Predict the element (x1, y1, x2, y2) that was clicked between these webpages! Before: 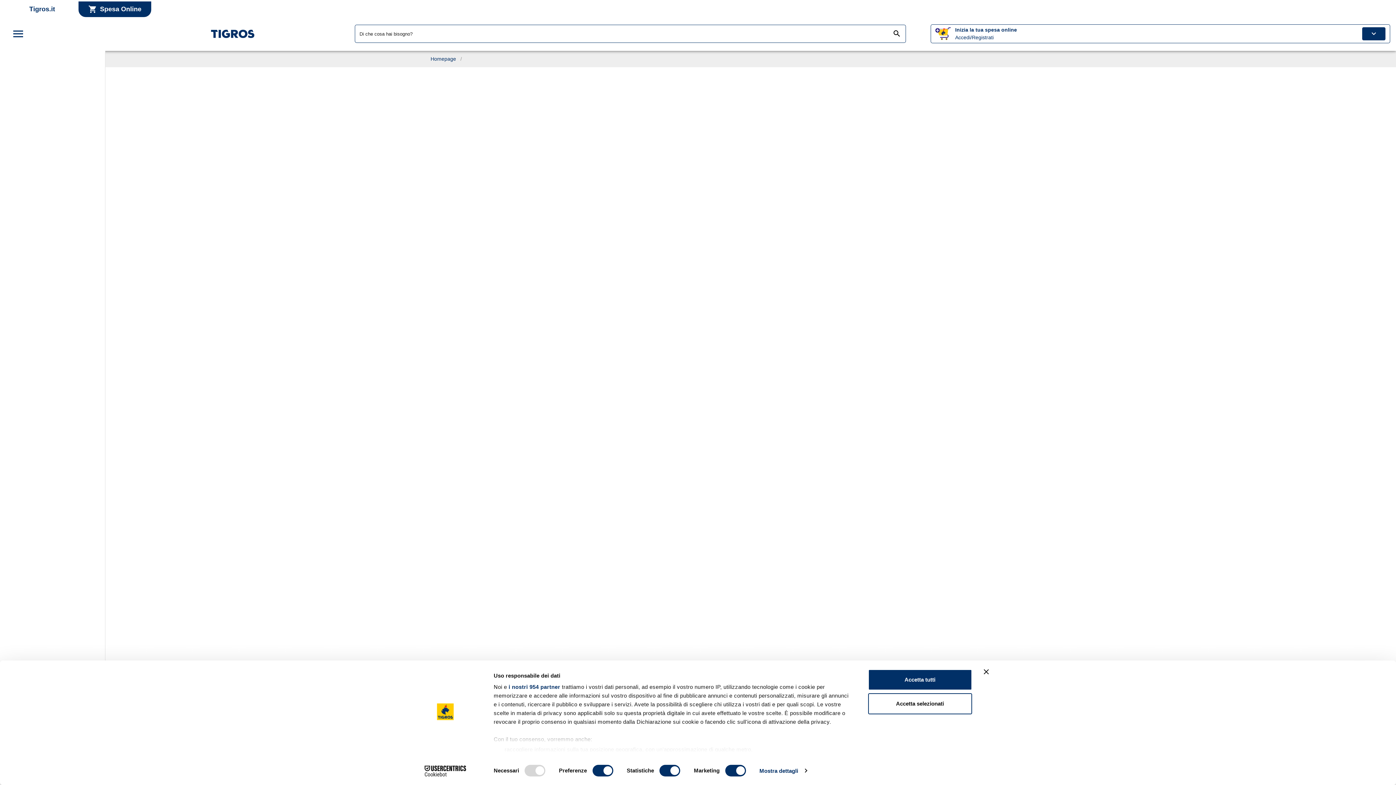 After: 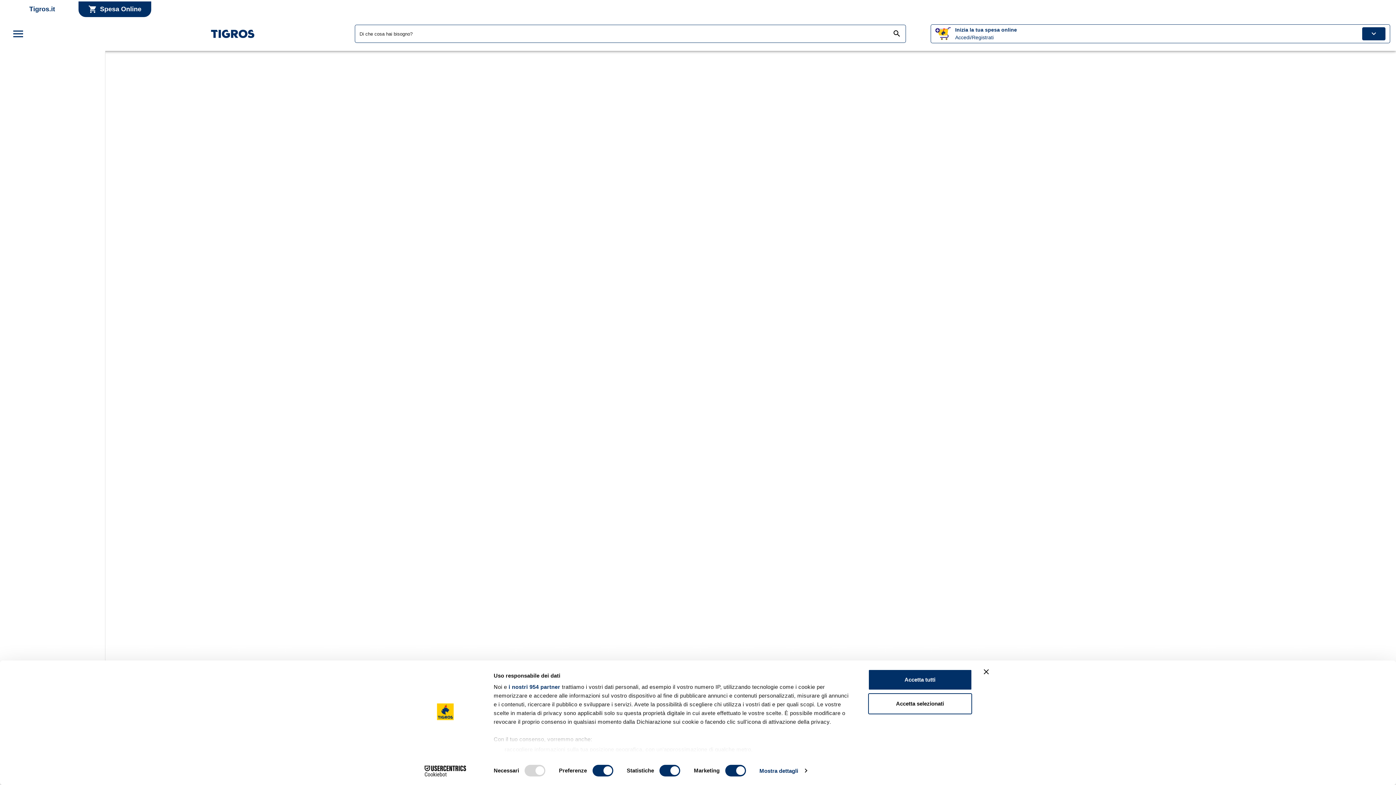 Action: bbox: (78, 1, 151, 17) label: Spesa Online